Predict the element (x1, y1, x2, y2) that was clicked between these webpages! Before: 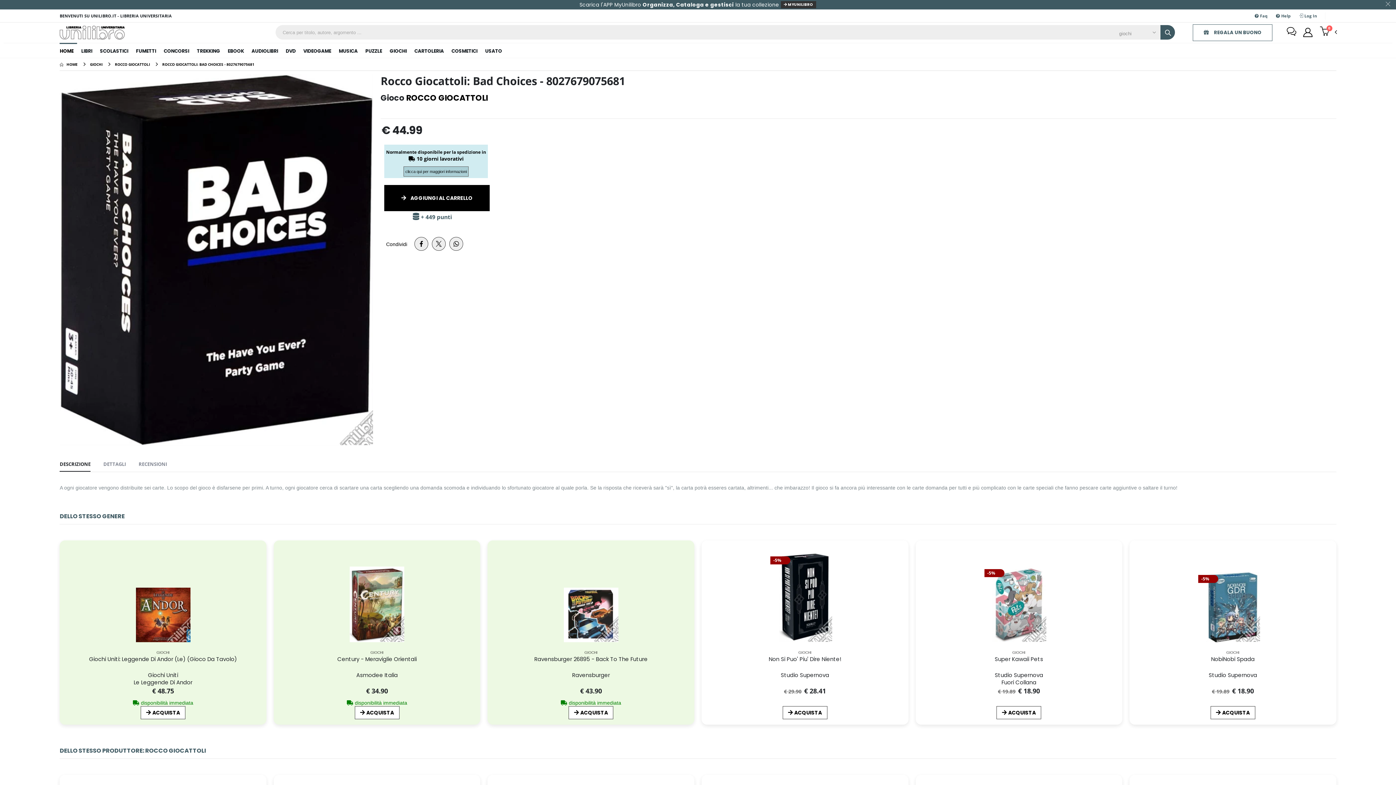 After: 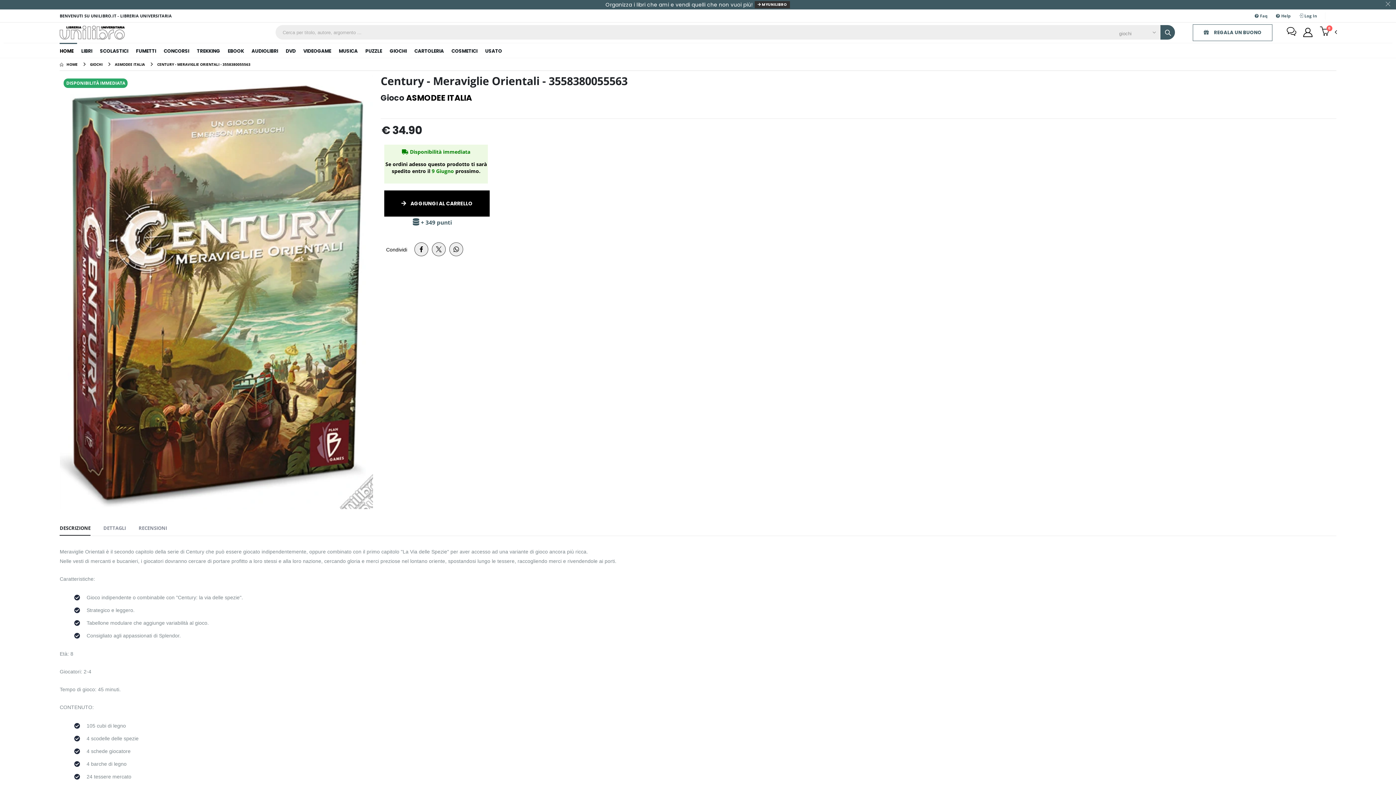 Action: bbox: (348, 566, 402, 642)